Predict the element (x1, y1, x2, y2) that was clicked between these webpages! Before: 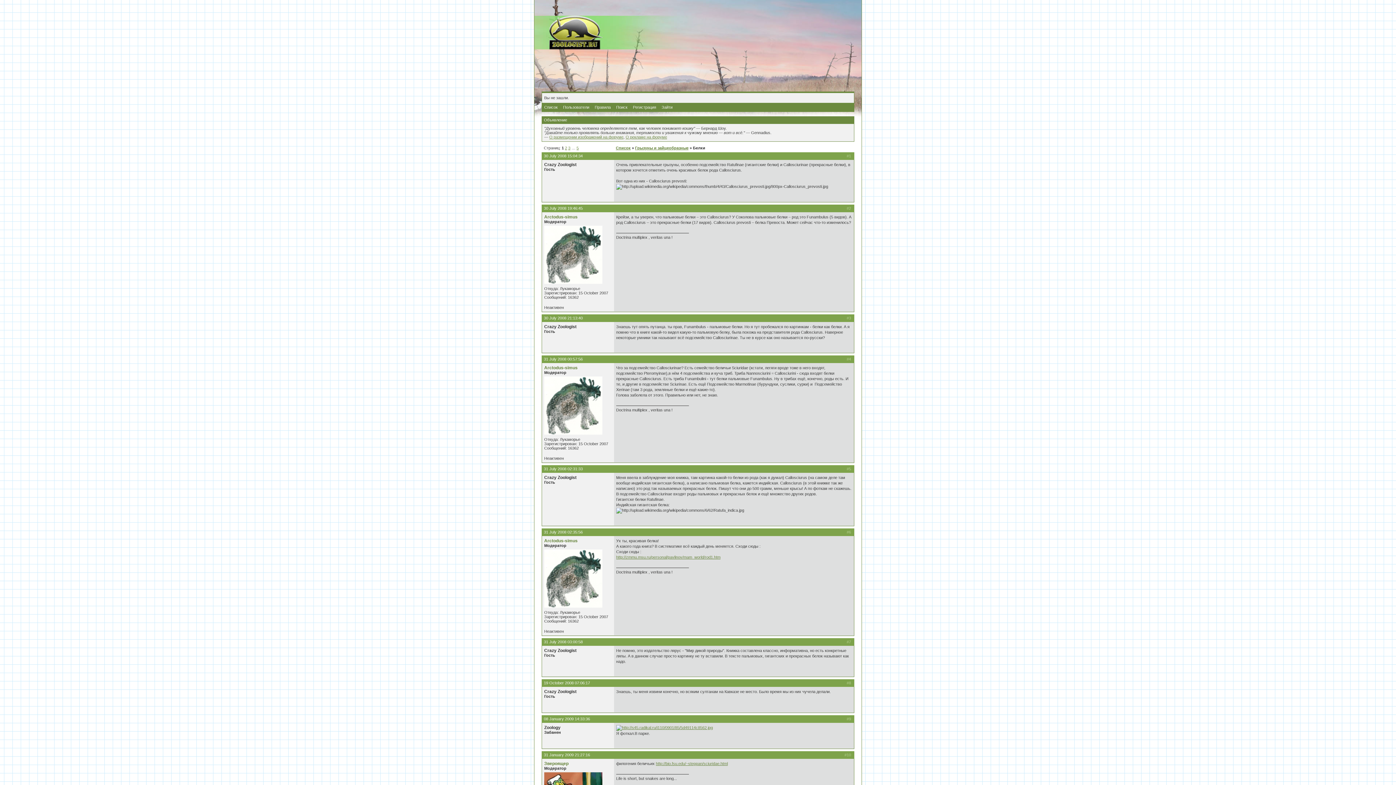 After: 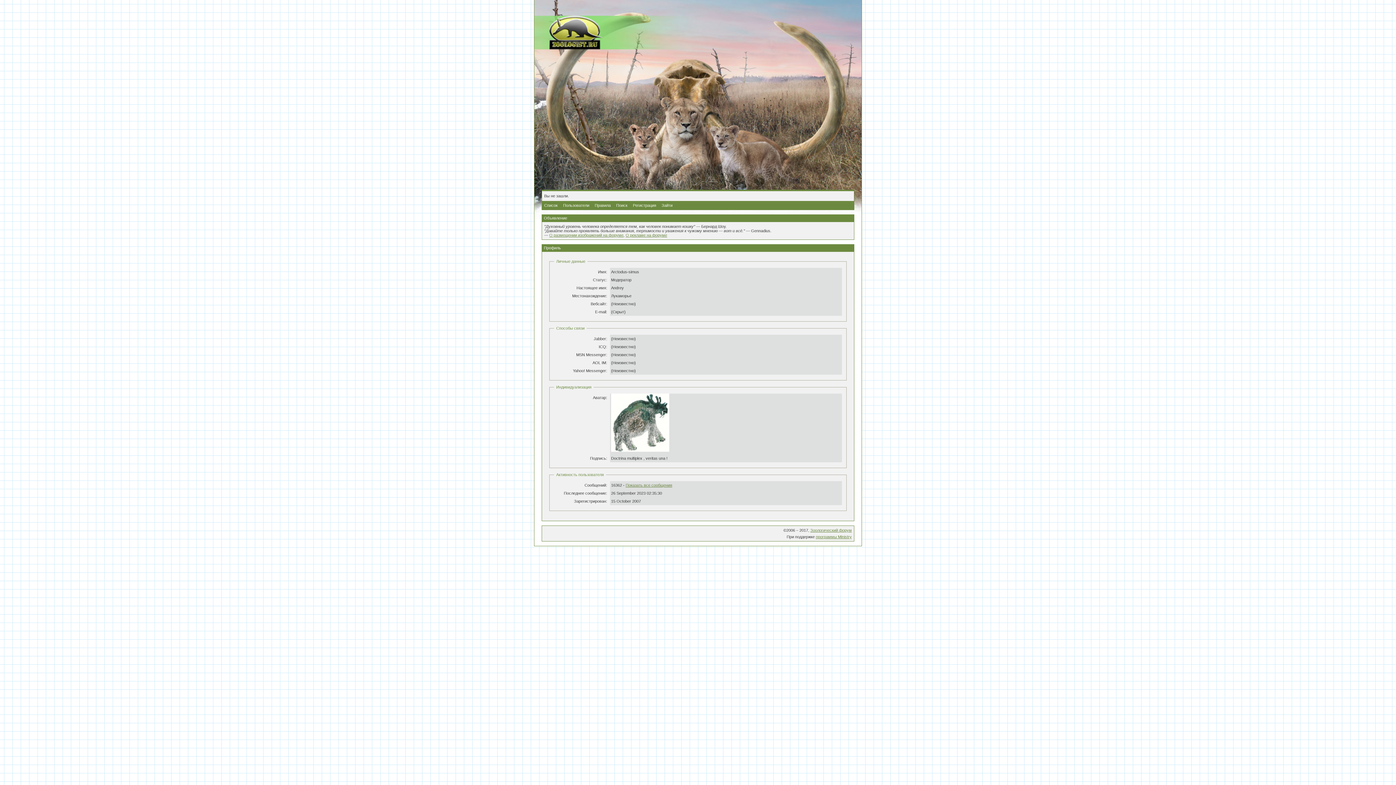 Action: bbox: (544, 538, 577, 543) label: Arctodus-simus